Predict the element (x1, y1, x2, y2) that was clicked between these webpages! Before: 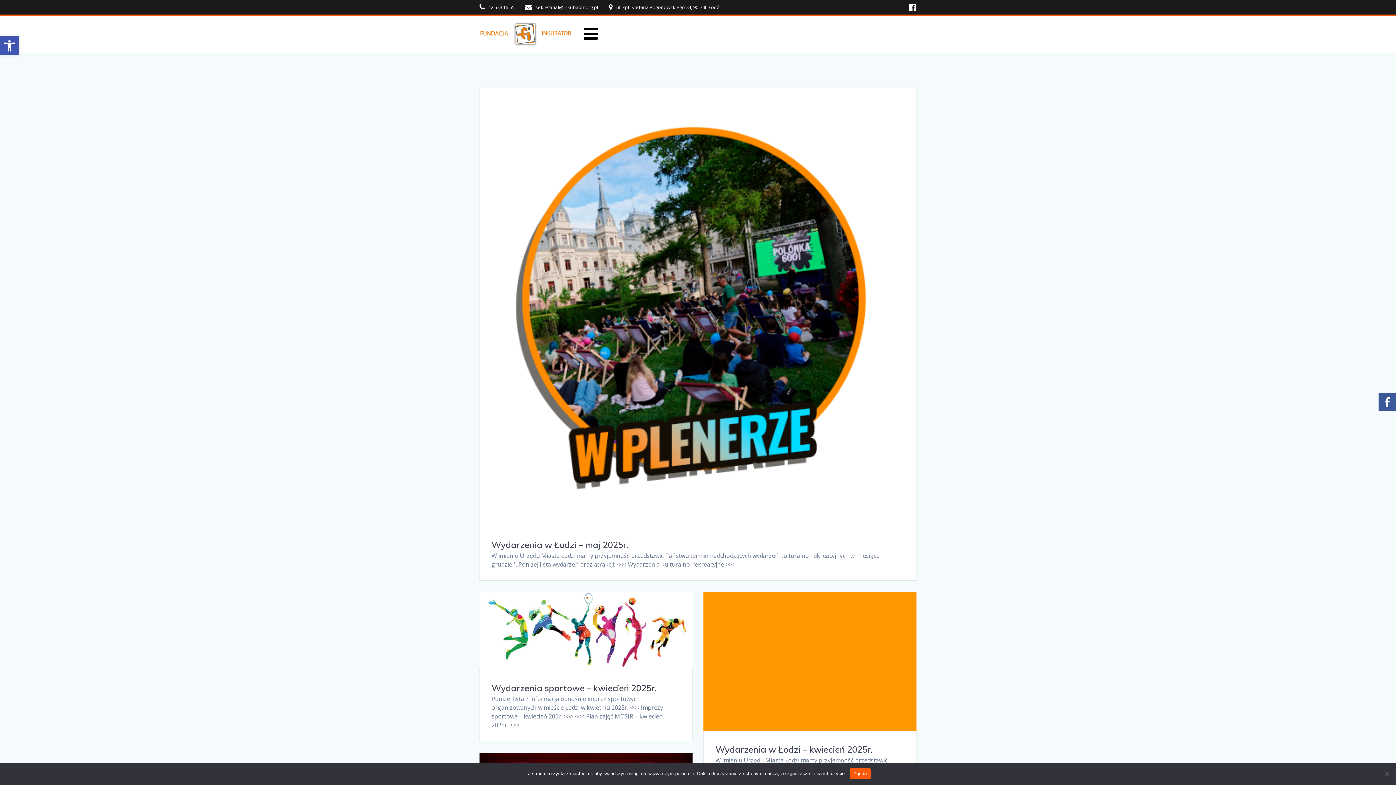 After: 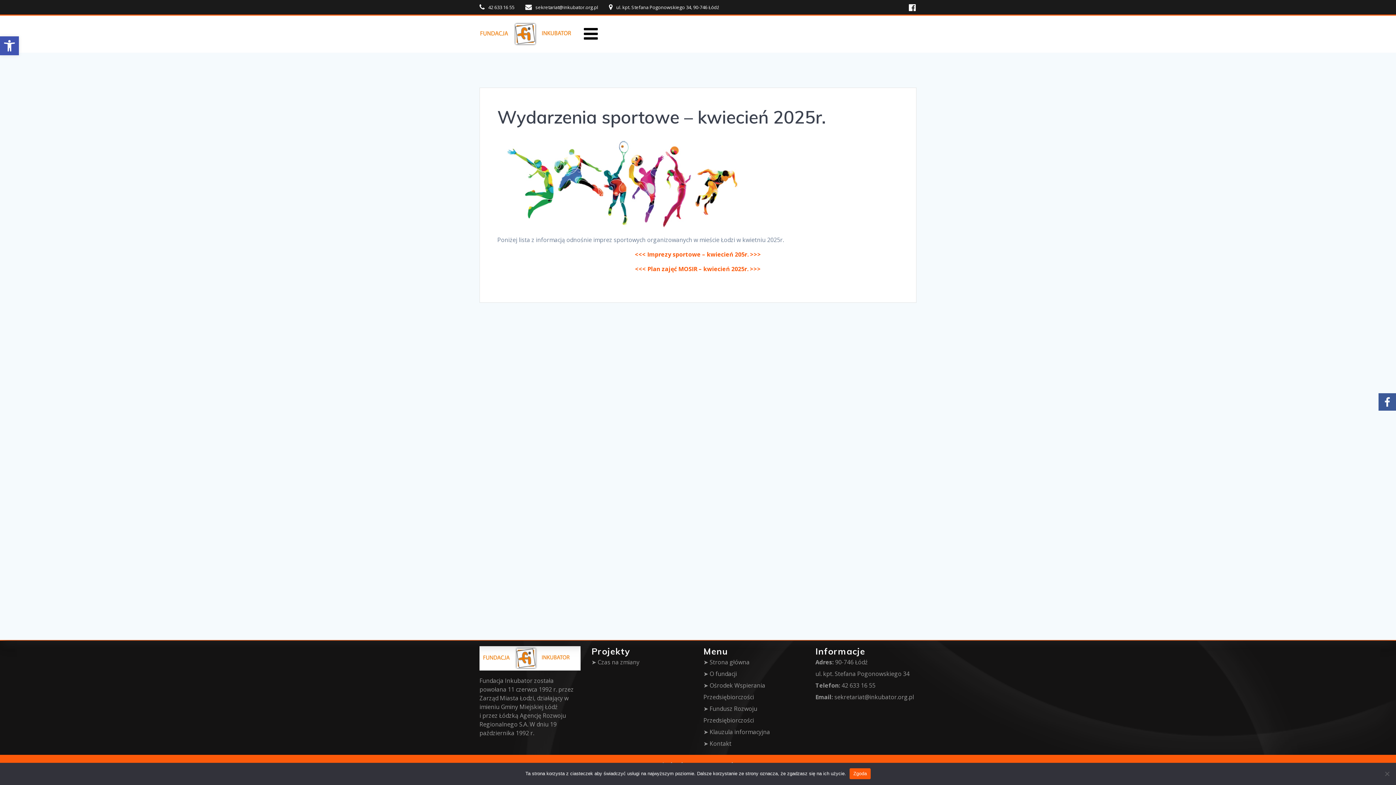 Action: bbox: (480, 593, 692, 670)